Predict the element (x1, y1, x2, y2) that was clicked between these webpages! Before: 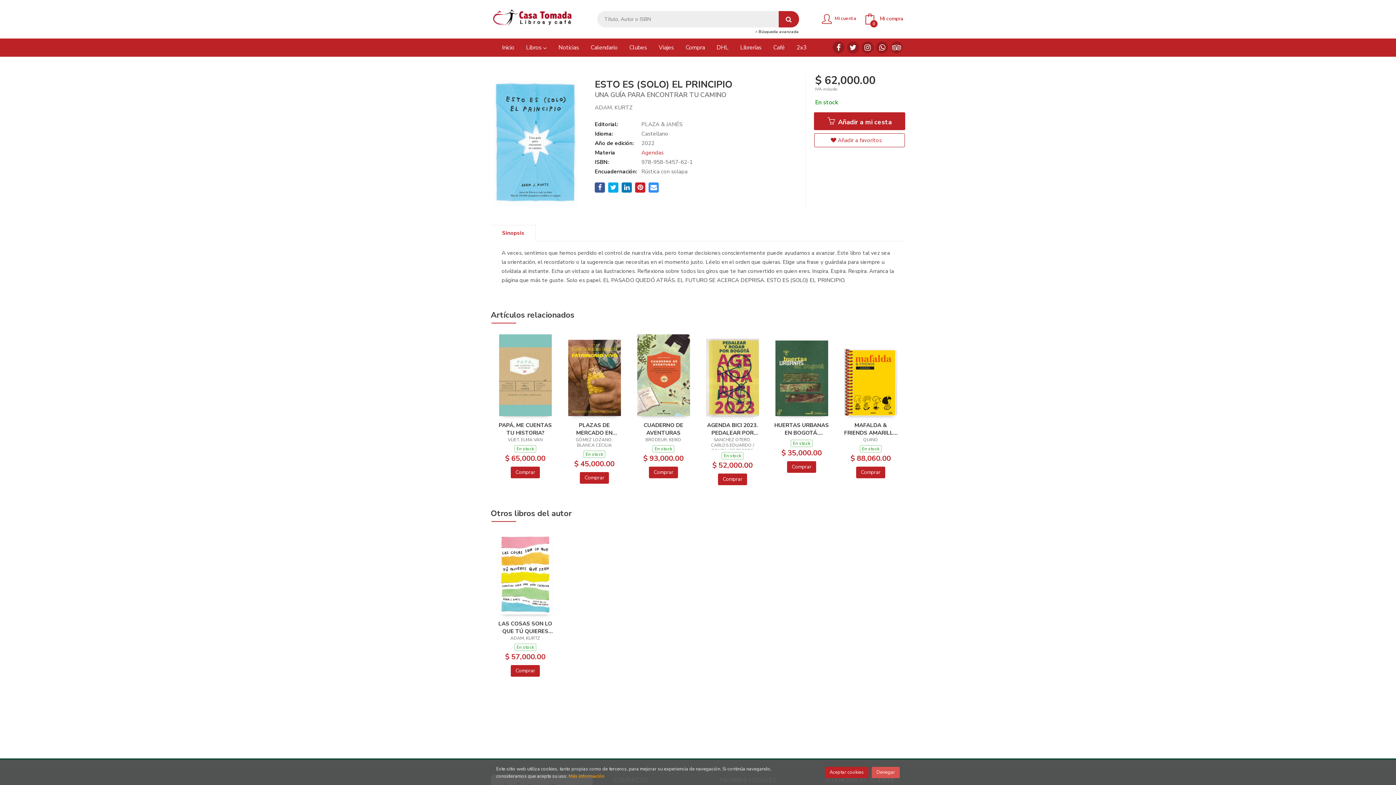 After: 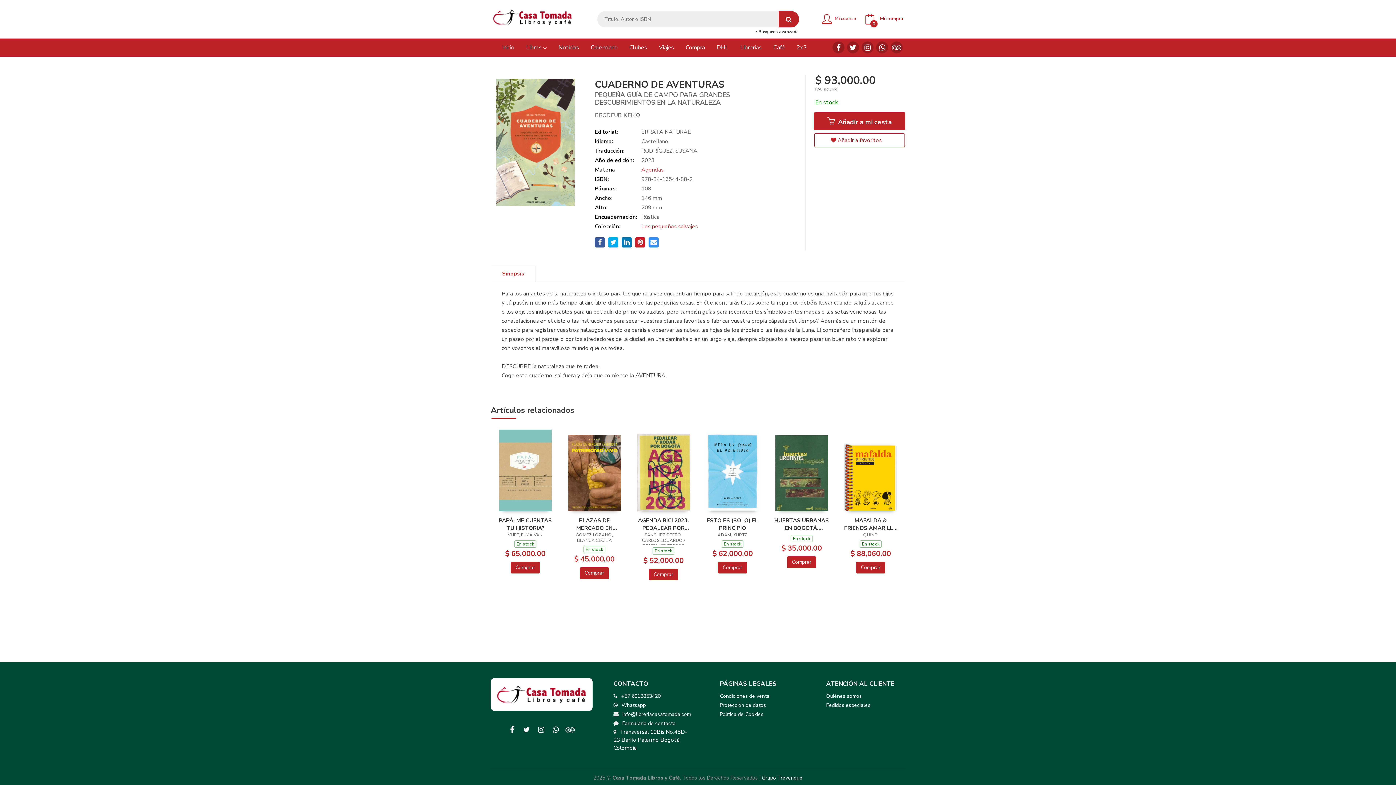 Action: bbox: (637, 371, 690, 378)